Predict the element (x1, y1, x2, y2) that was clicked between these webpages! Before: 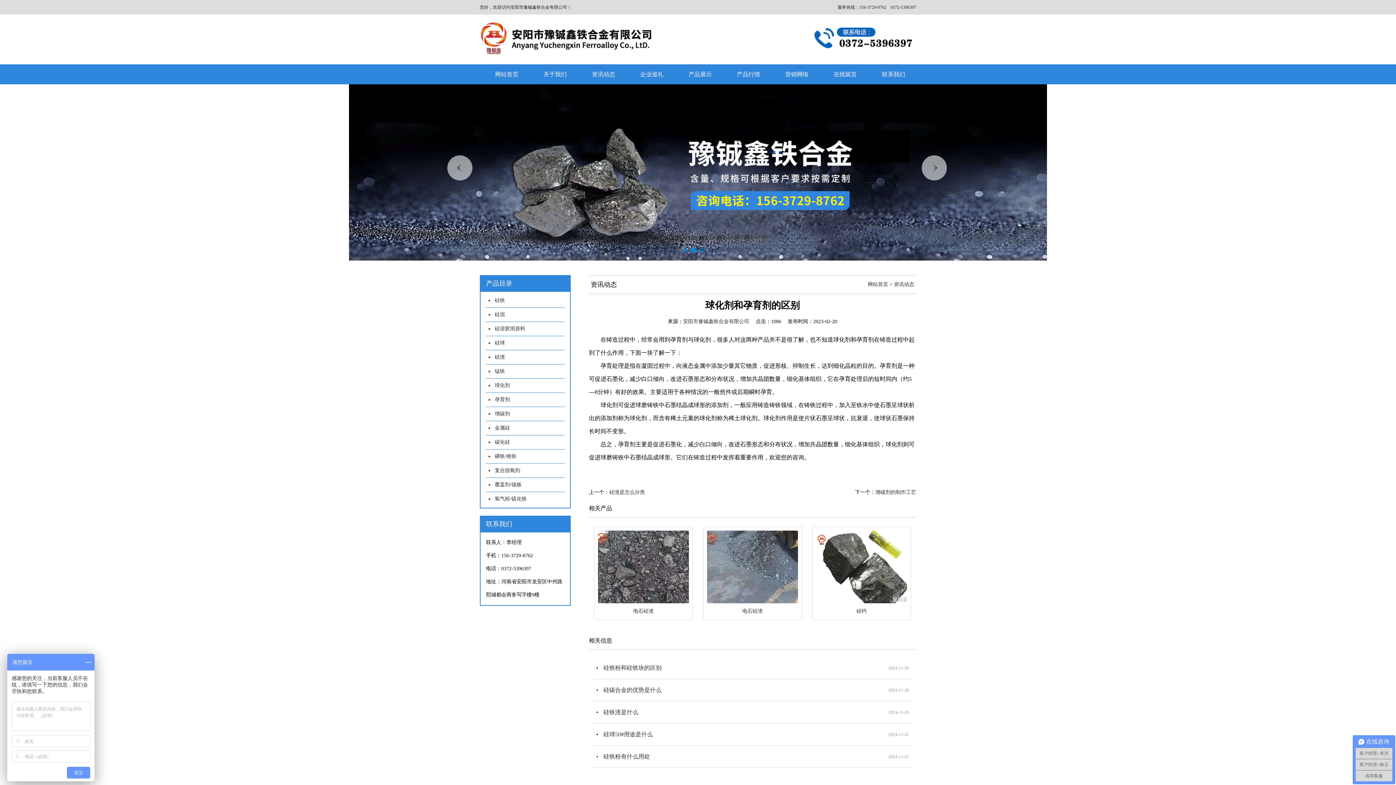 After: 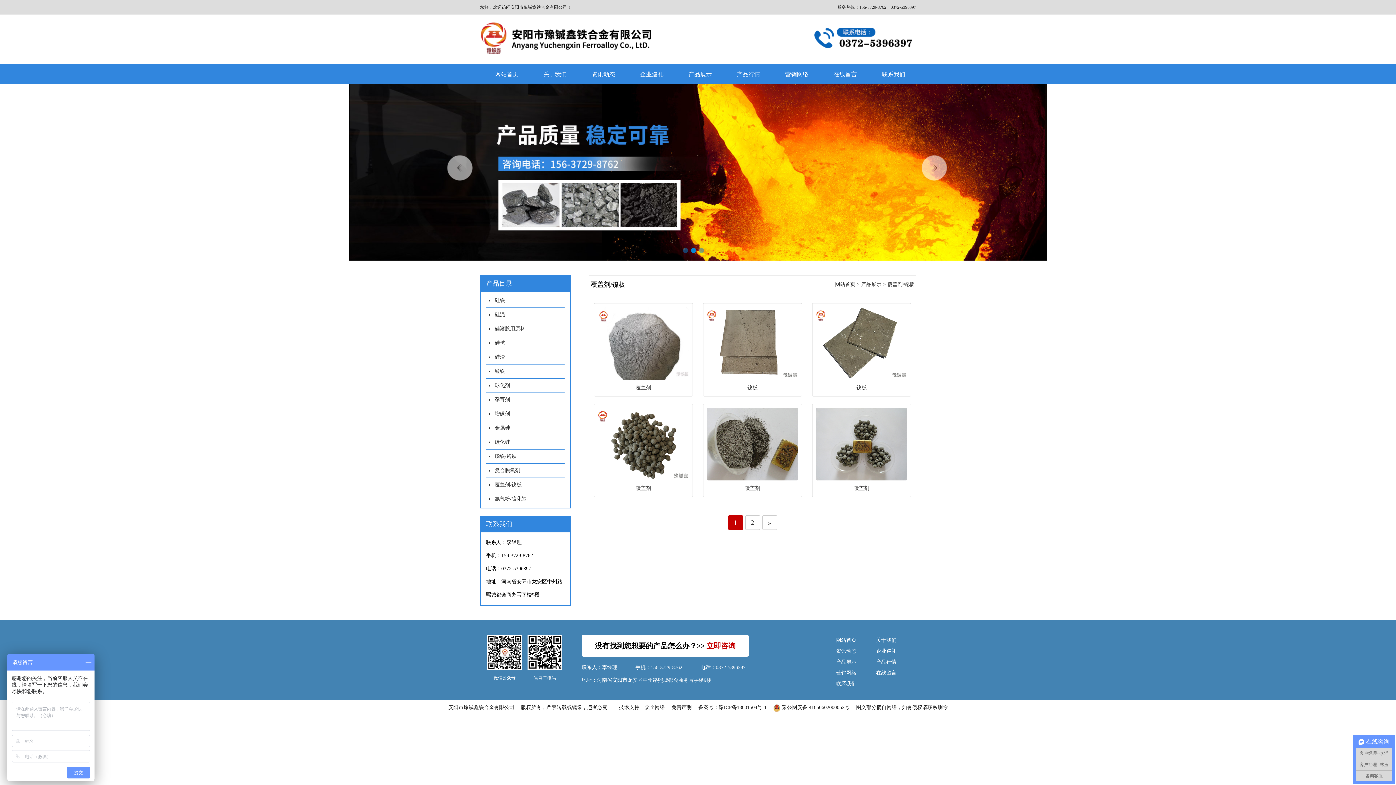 Action: label: 覆盖剂/镍板 bbox: (486, 478, 564, 492)